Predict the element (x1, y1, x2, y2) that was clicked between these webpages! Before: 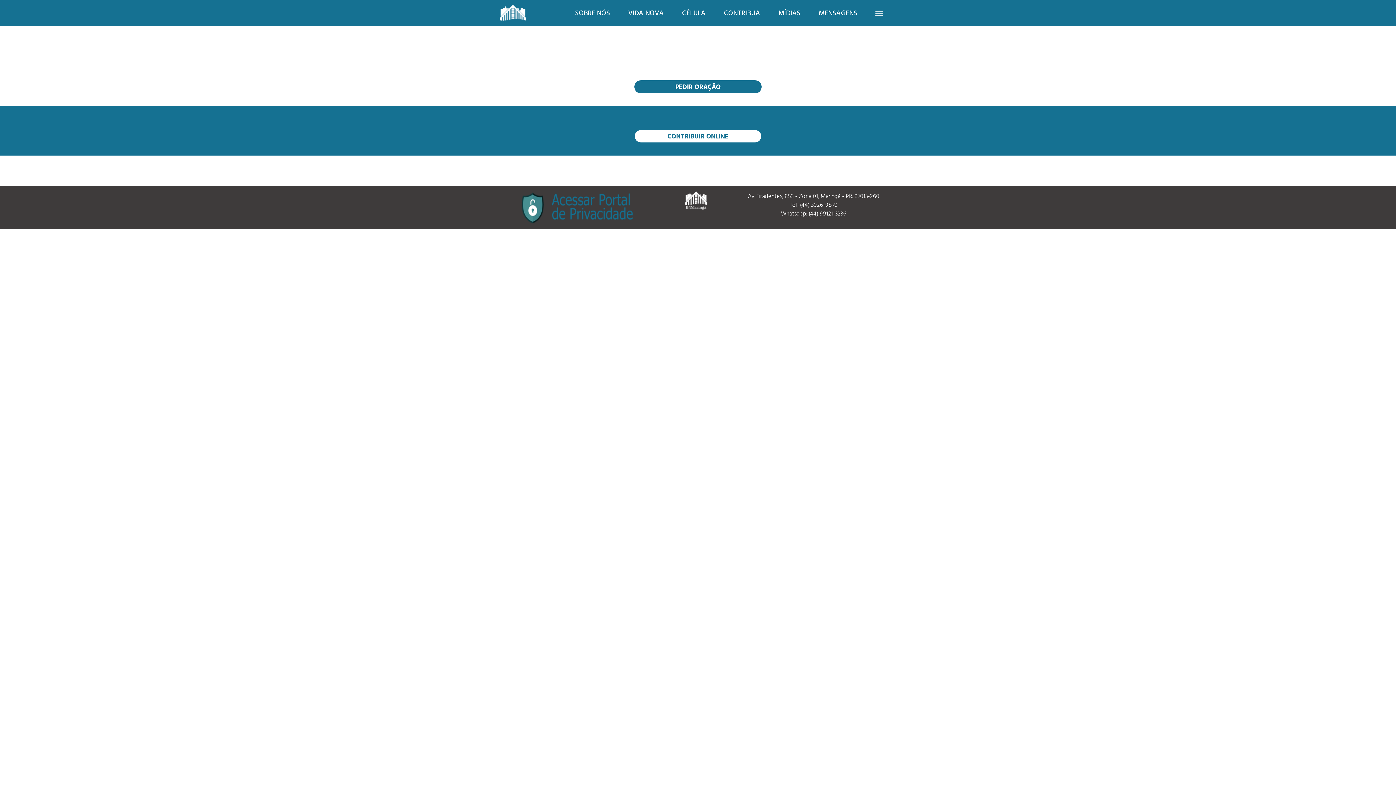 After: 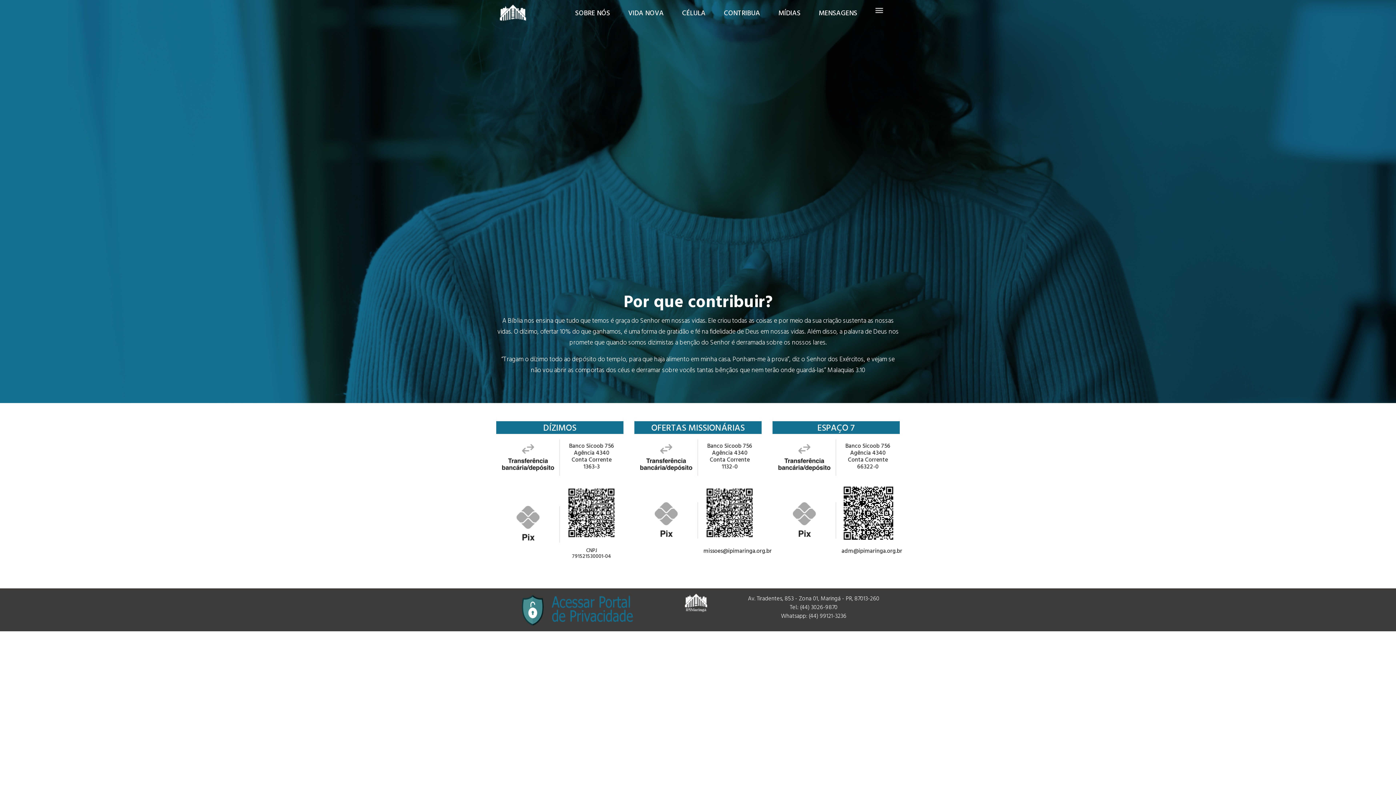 Action: label: CONTRIBUA bbox: (714, 4, 769, 21)